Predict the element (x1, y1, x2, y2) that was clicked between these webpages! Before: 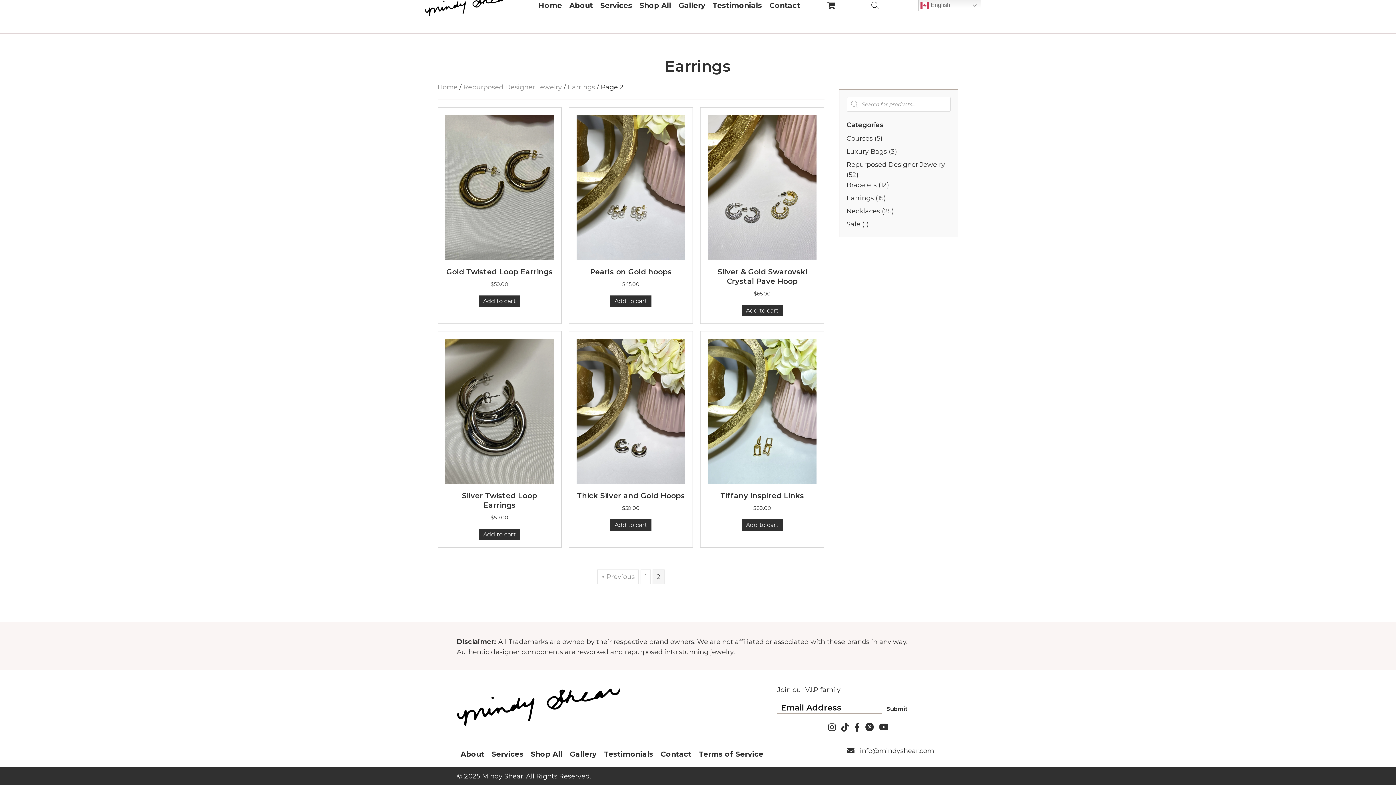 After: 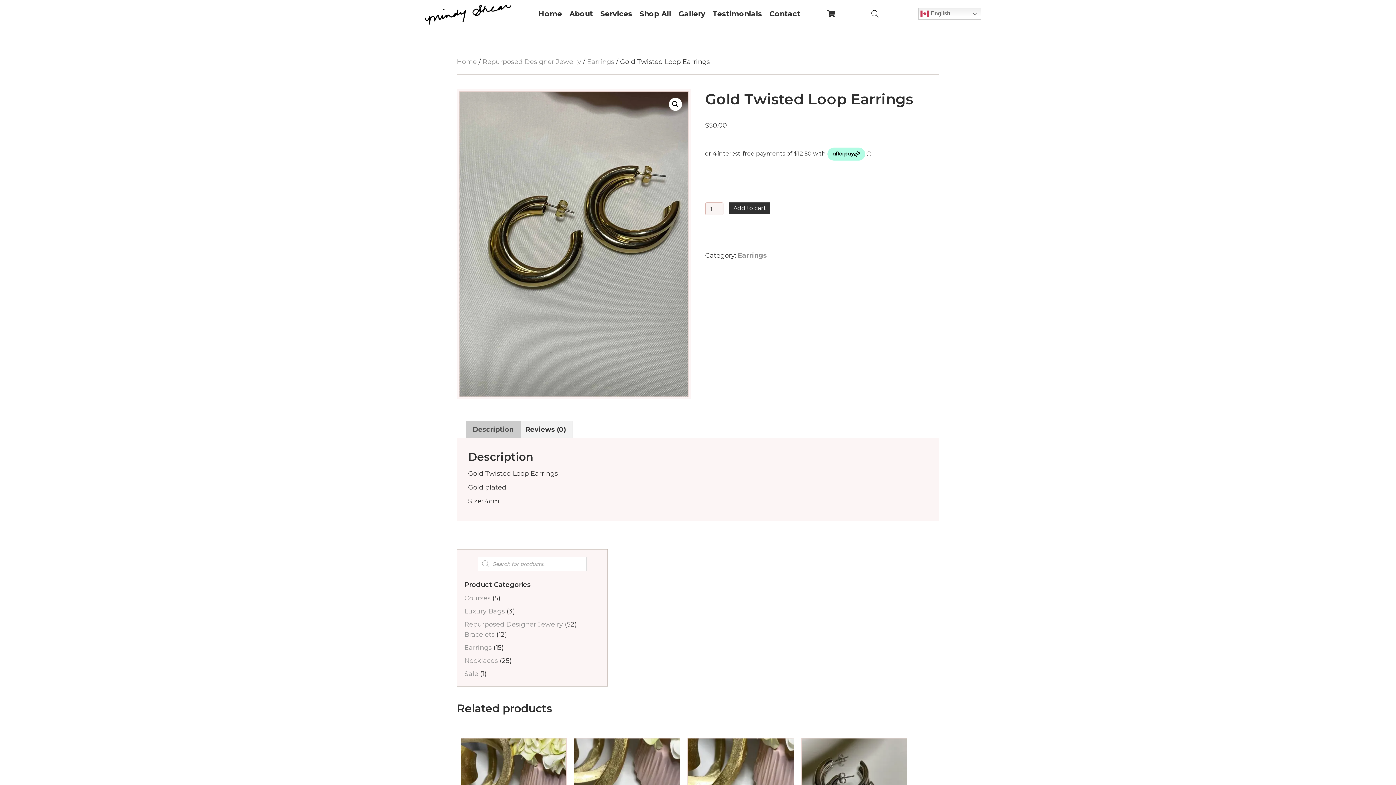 Action: bbox: (445, 183, 554, 191)